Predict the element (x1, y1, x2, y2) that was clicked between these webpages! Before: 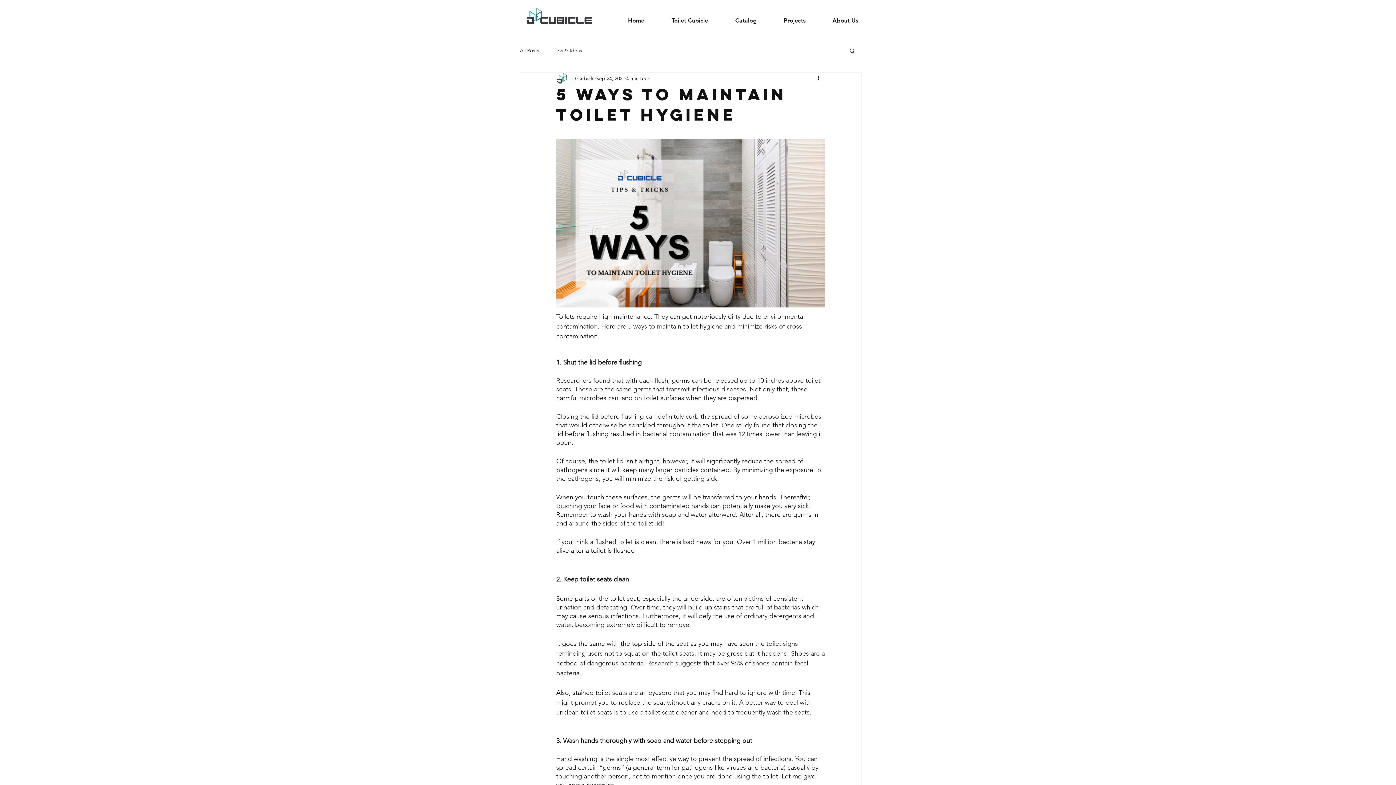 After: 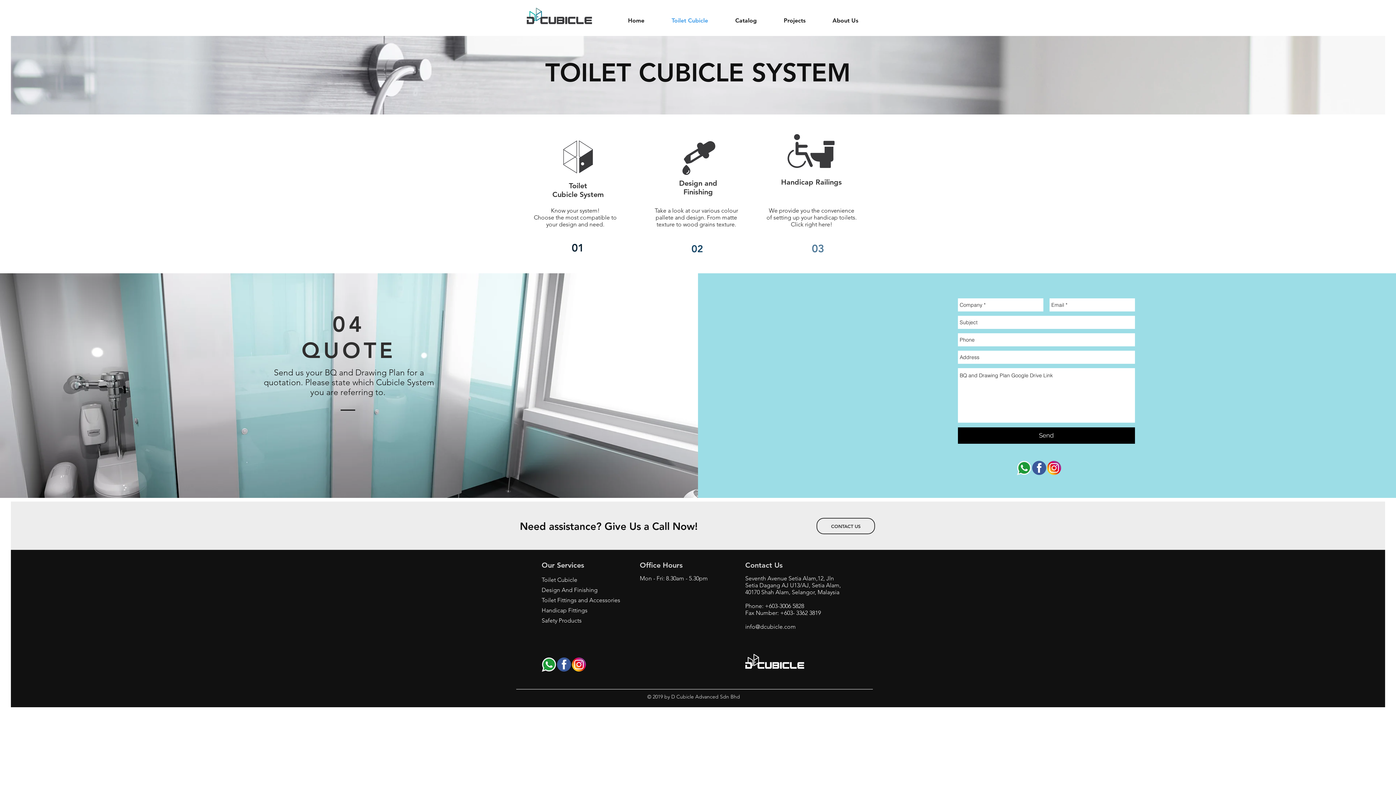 Action: label: Toilet Cubicle bbox: (658, 11, 721, 29)